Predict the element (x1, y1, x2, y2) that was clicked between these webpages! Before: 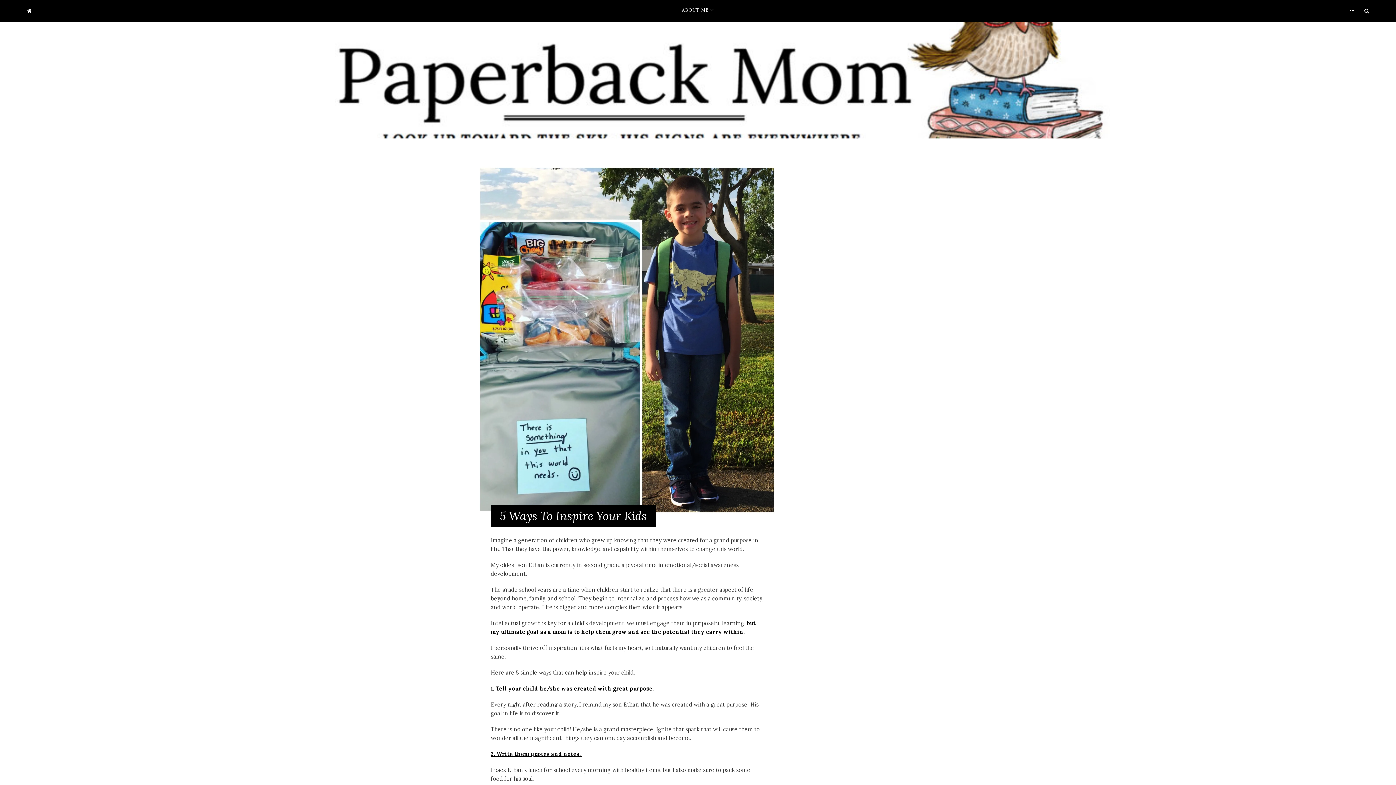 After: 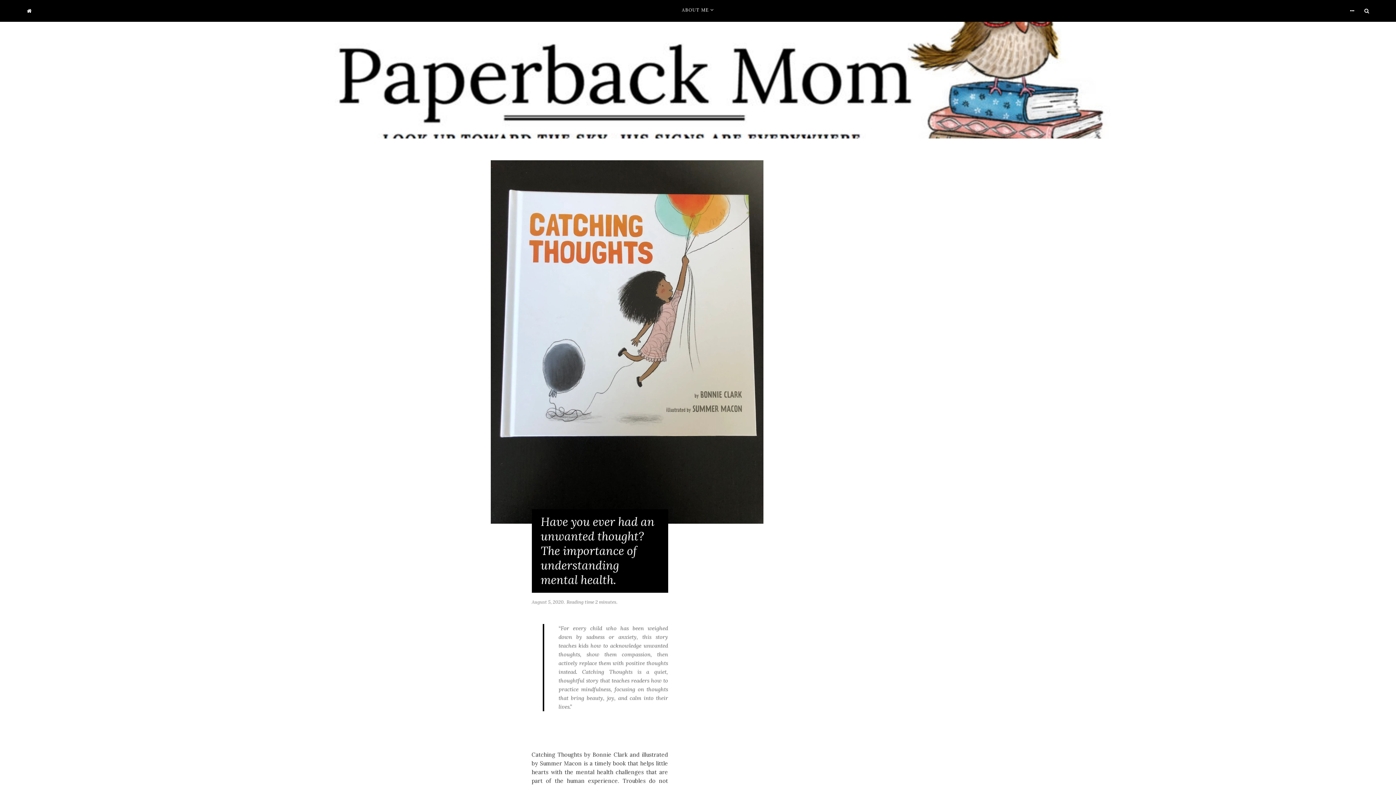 Action: bbox: (21, 0, 36, 21)